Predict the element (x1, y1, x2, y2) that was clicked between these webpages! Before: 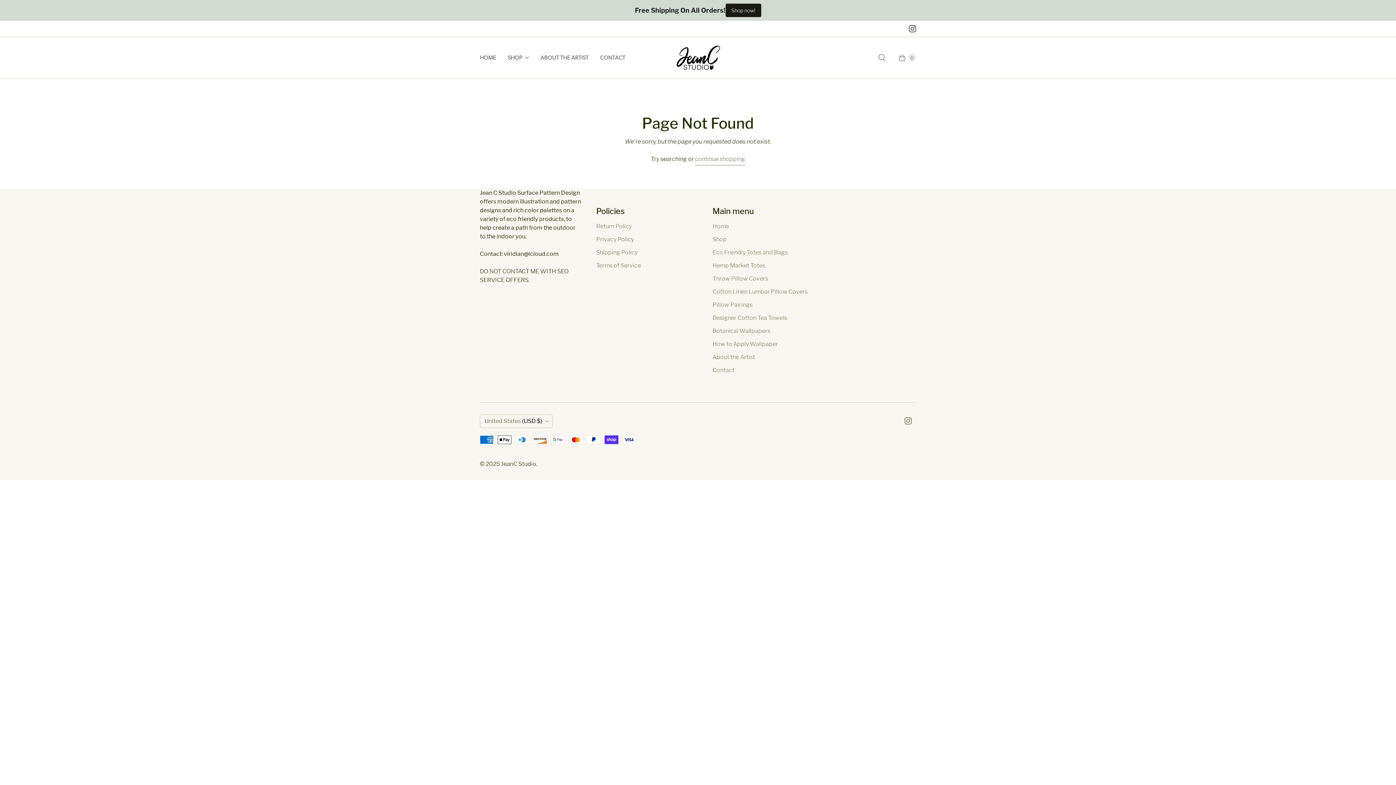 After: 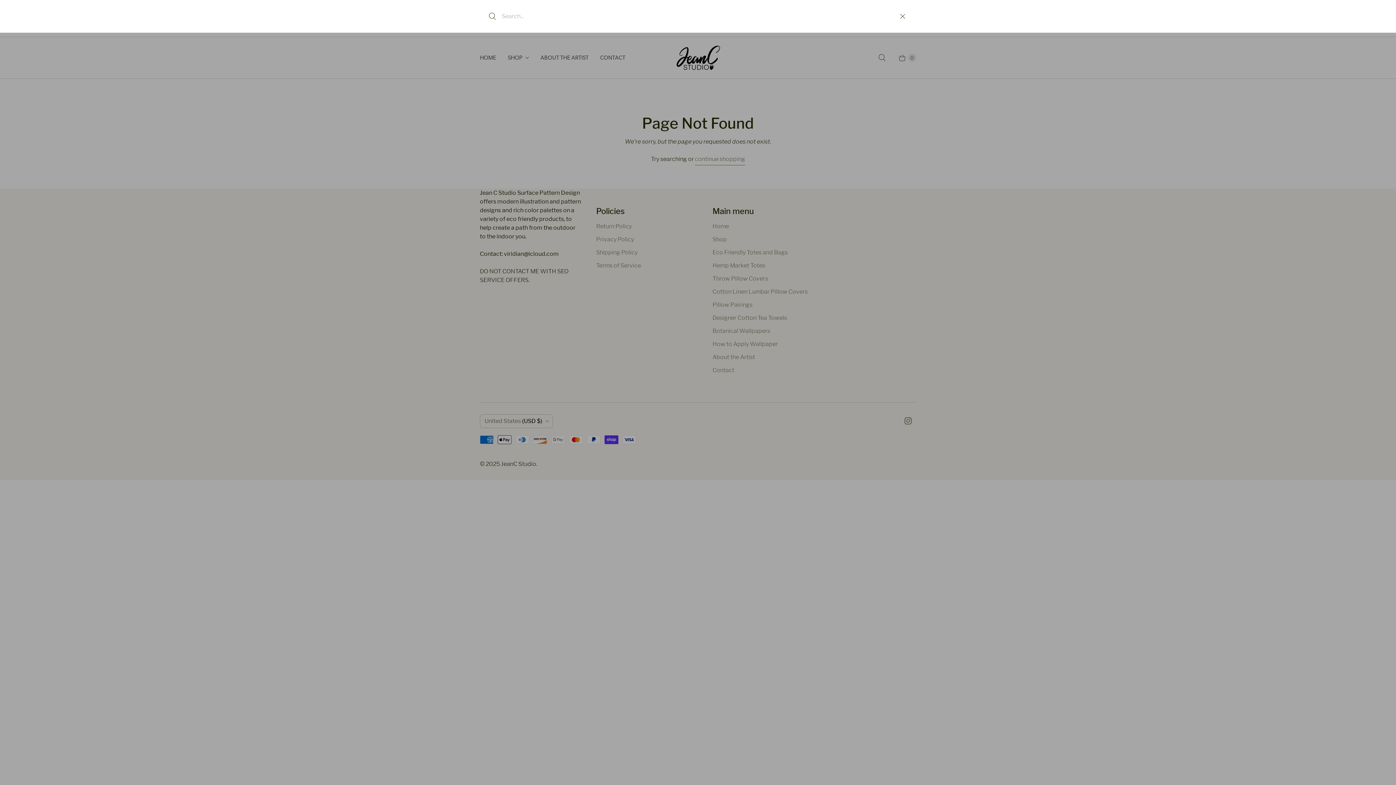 Action: bbox: (872, 49, 892, 66) label: Search